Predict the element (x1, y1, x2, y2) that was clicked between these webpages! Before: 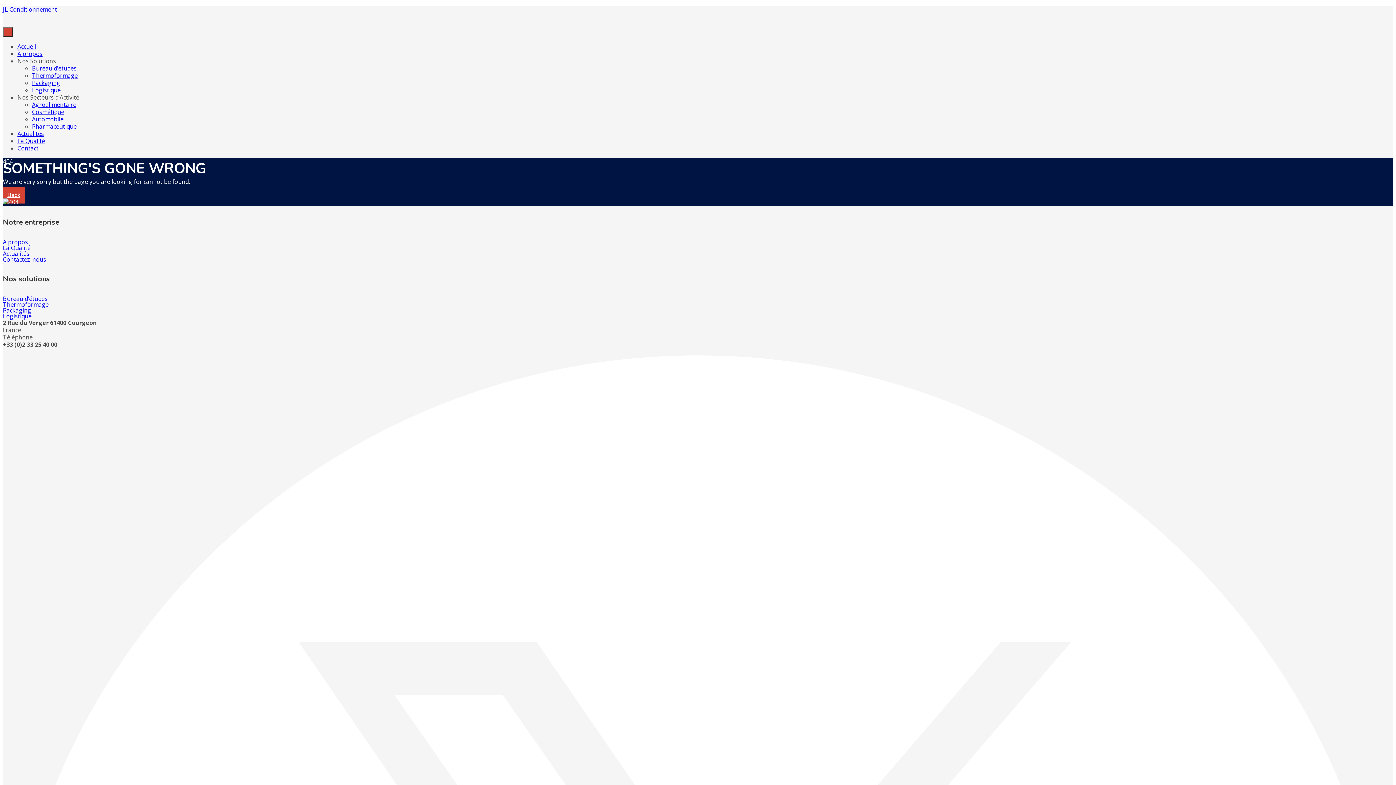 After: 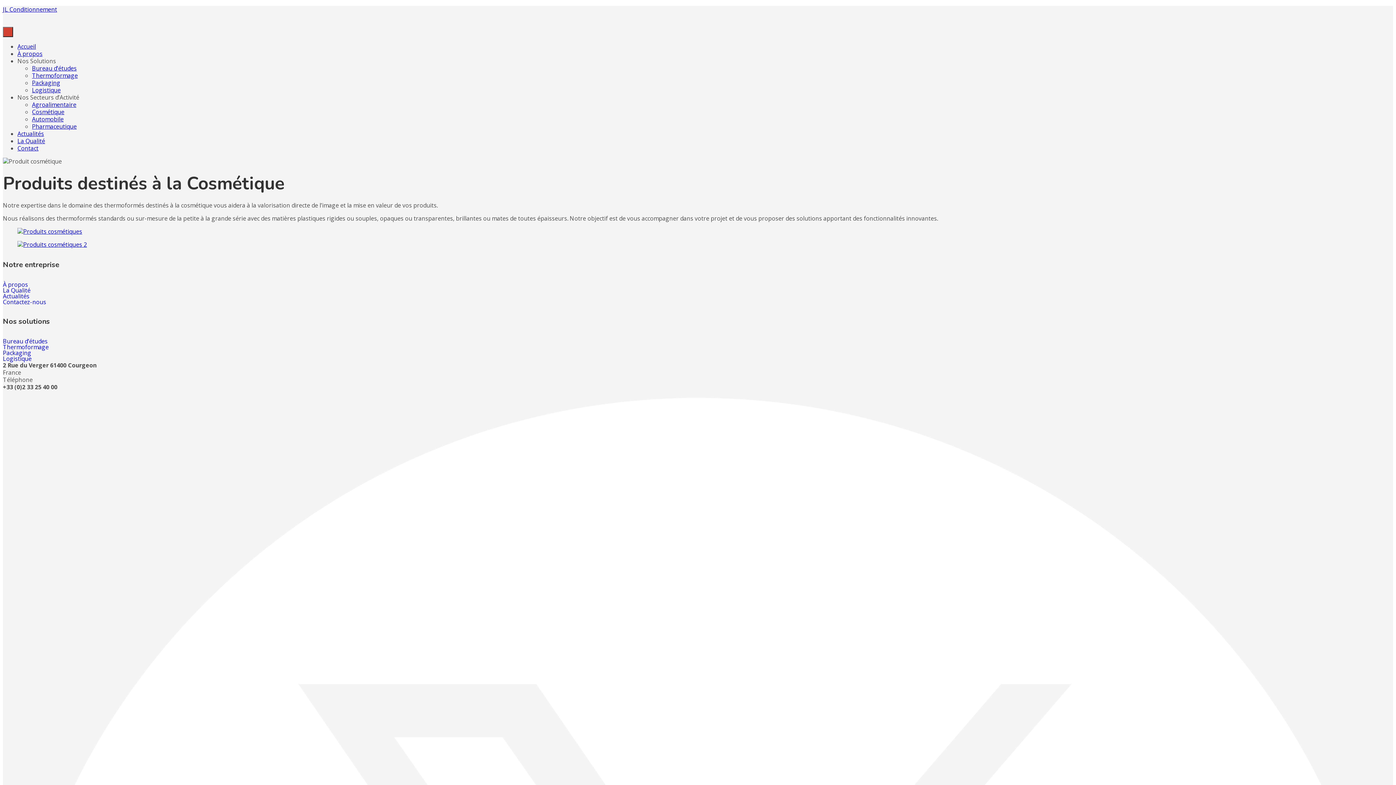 Action: bbox: (32, 108, 64, 116) label: Cosmétique